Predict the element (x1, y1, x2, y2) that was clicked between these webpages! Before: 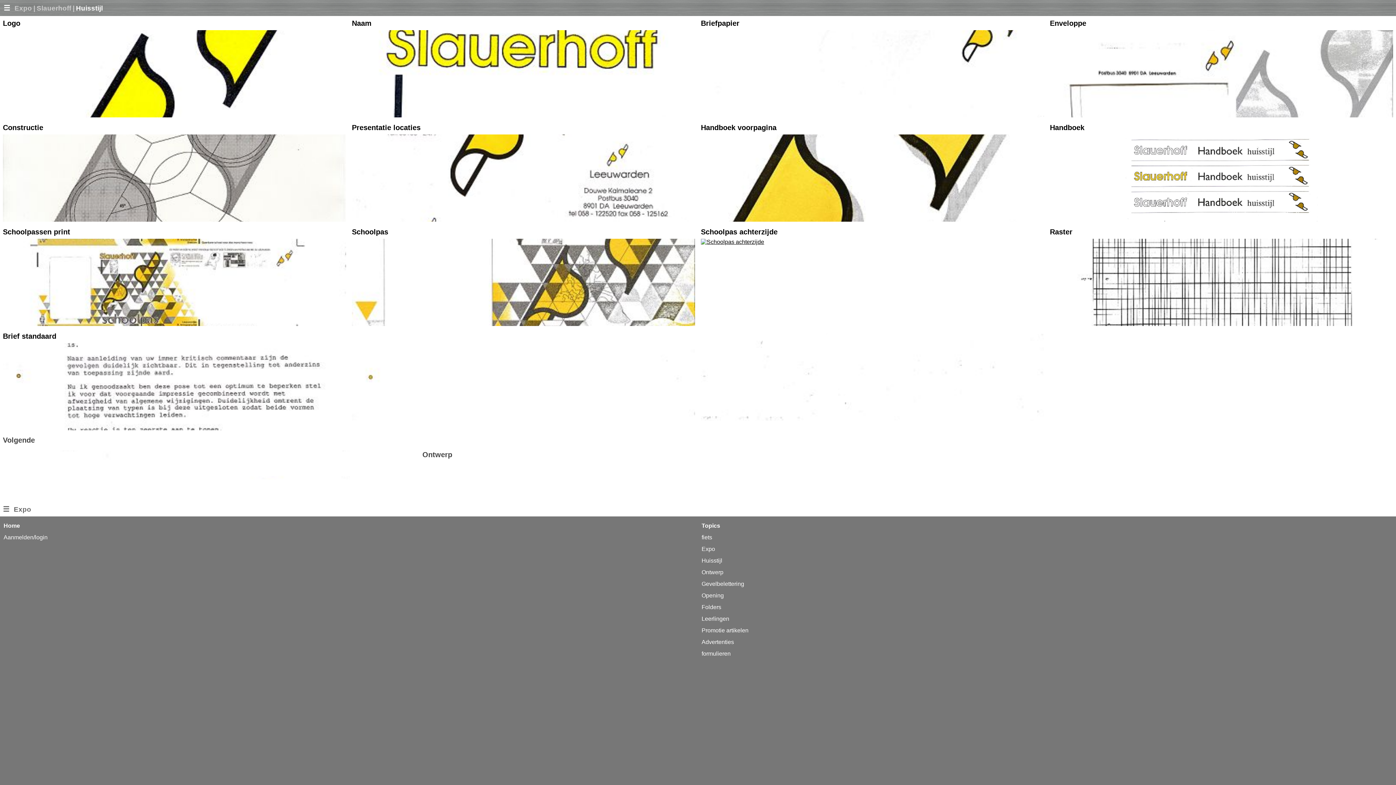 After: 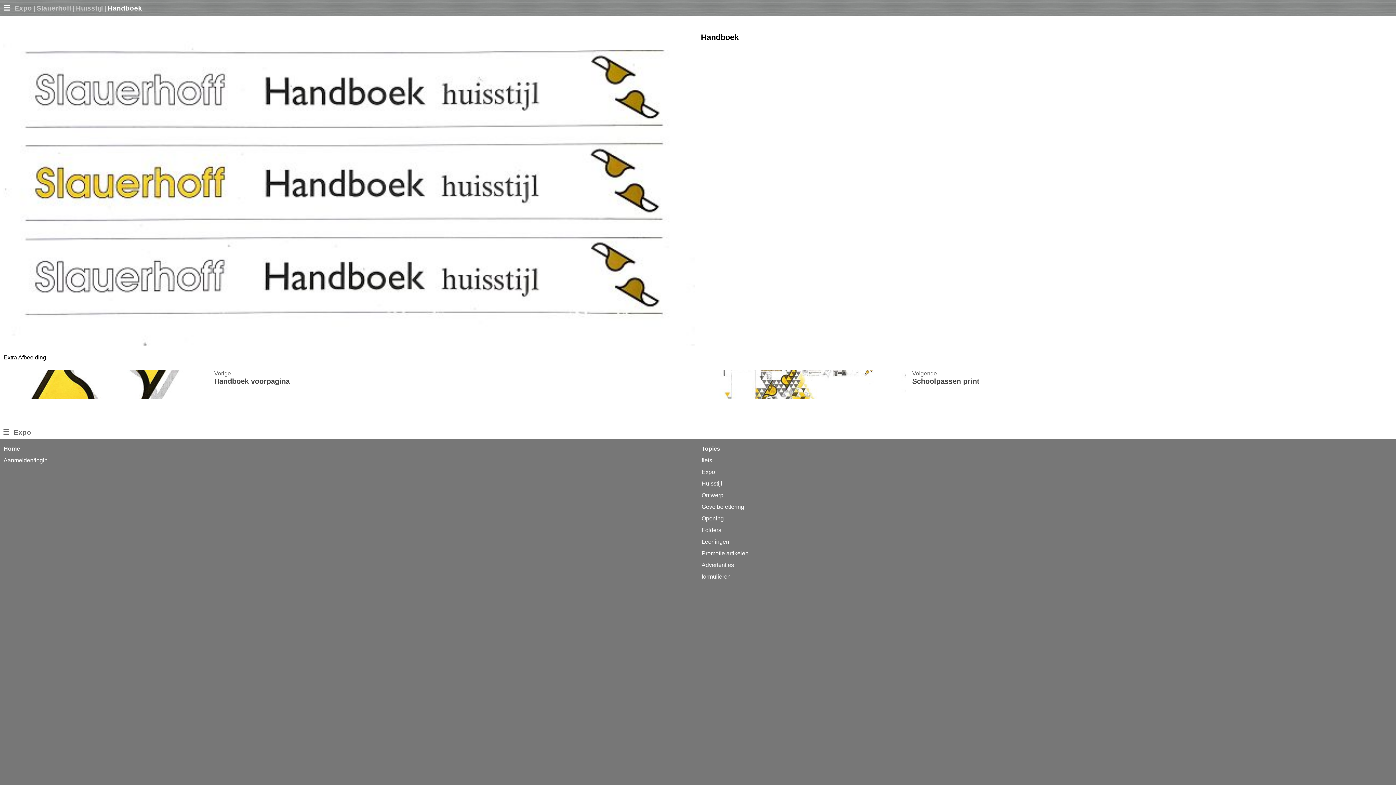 Action: bbox: (1050, 123, 1084, 131) label: Handboek